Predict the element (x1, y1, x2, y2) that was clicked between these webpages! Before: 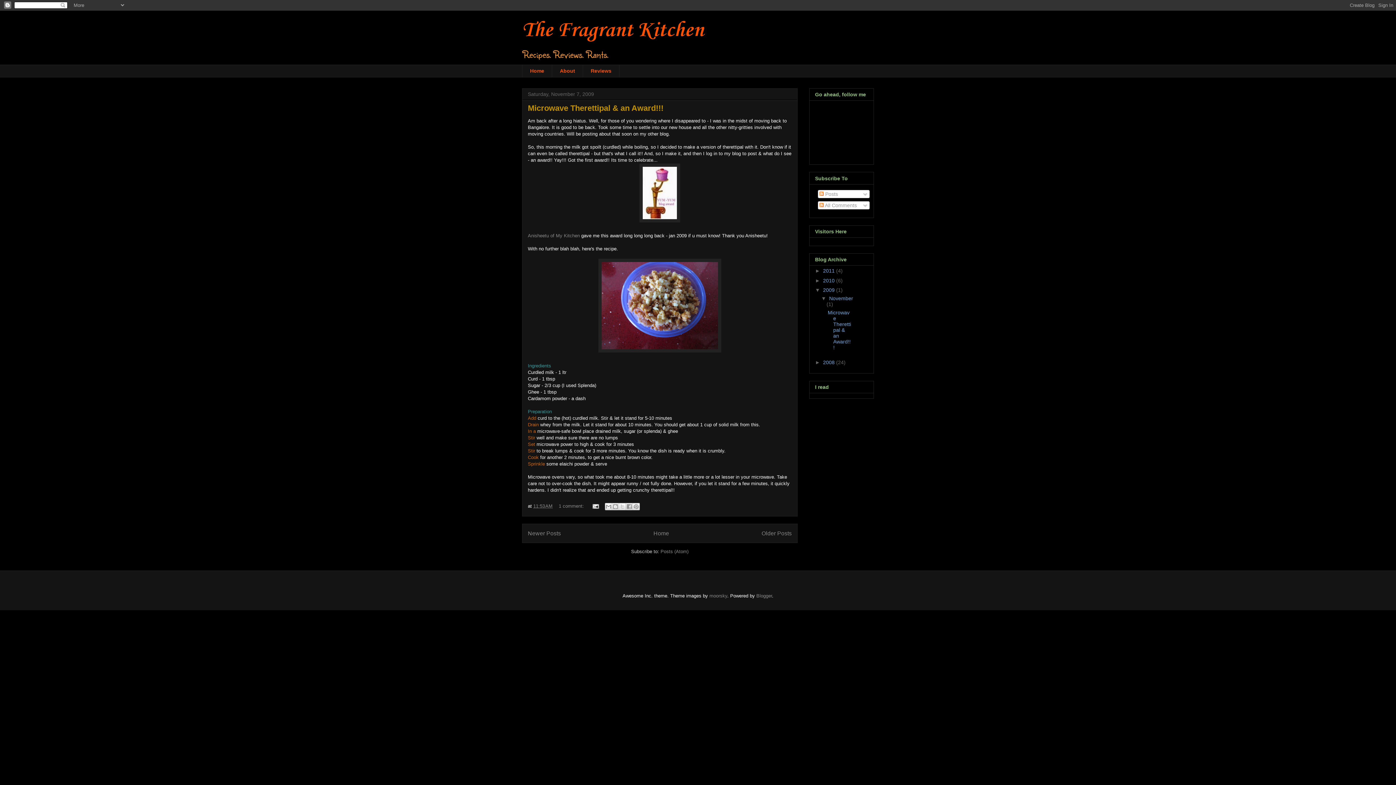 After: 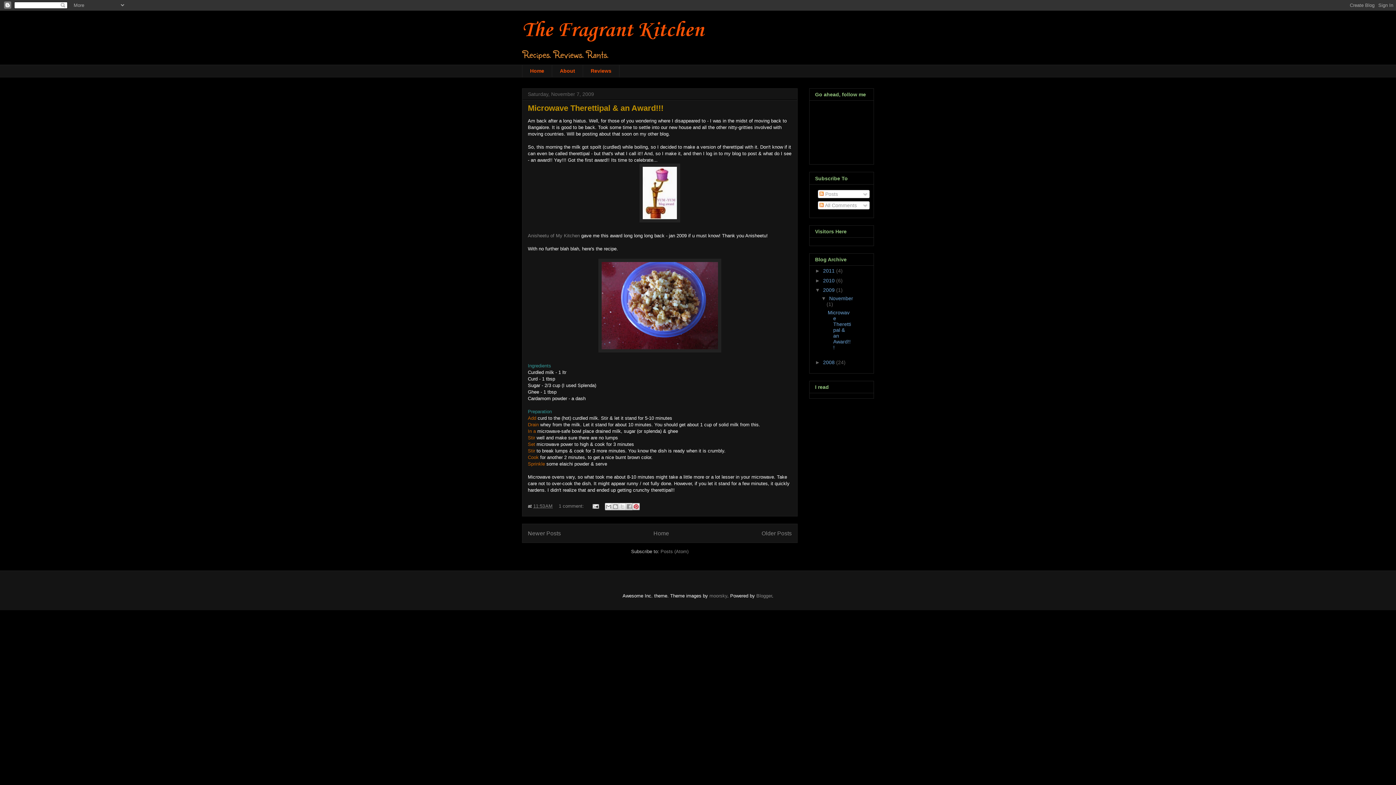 Action: label: Share to Pinterest bbox: (632, 503, 639, 510)